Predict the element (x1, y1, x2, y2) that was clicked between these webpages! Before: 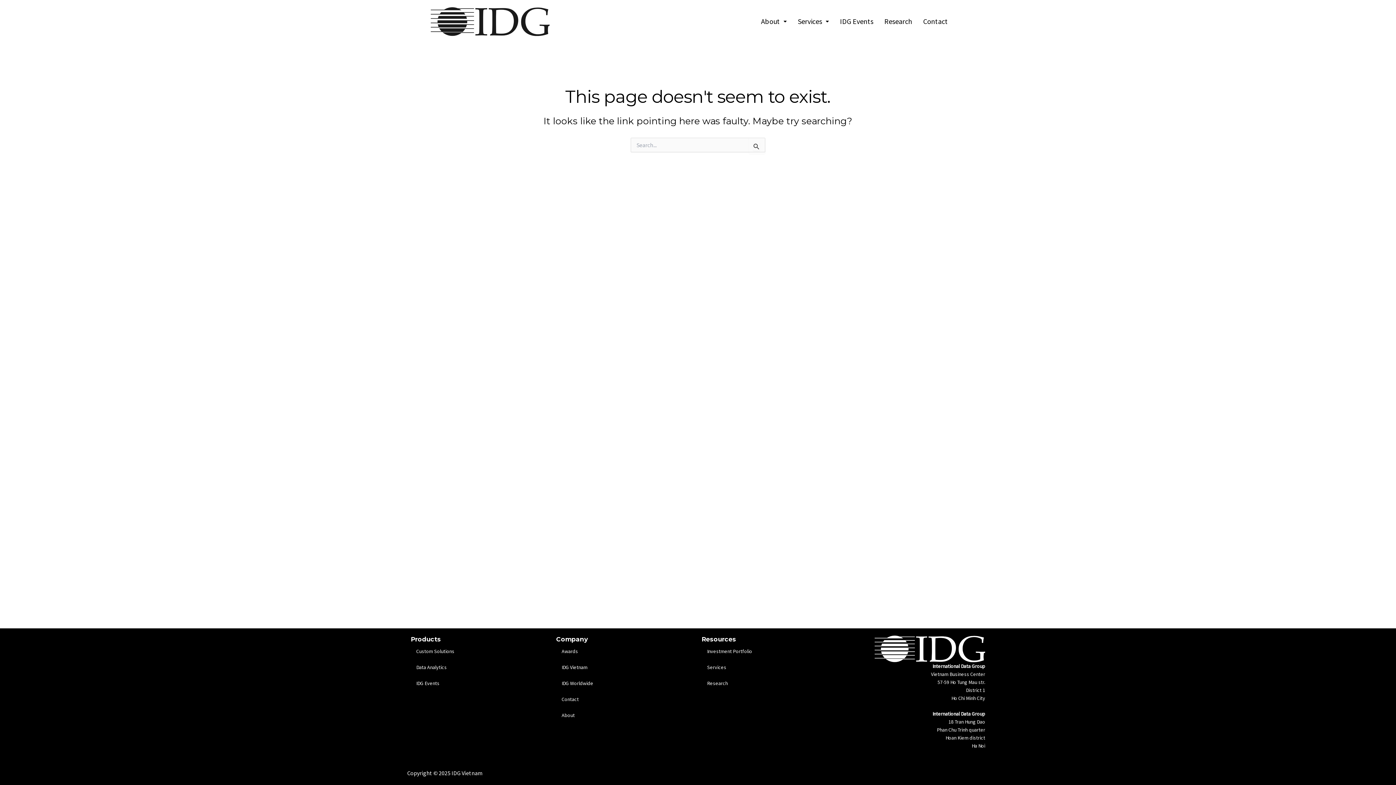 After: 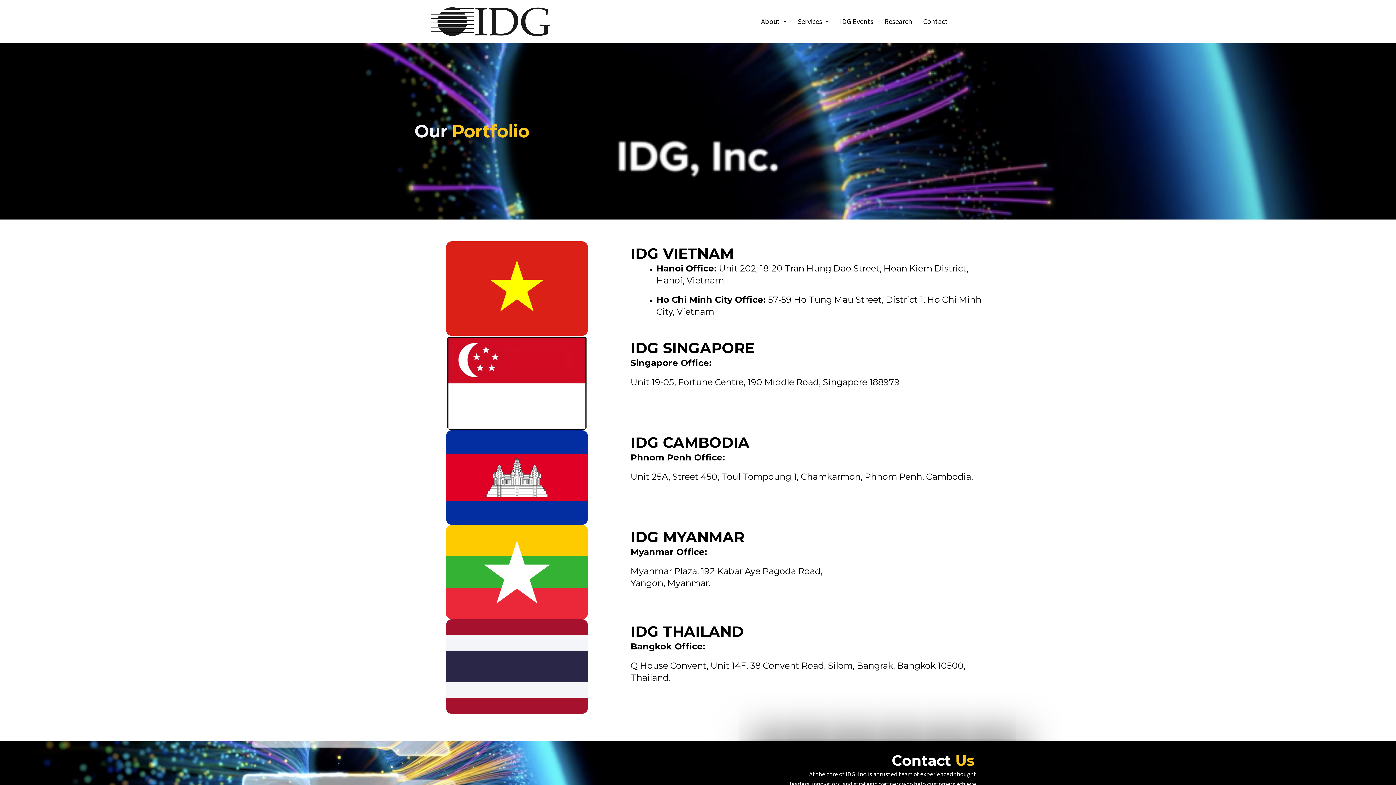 Action: bbox: (701, 643, 840, 659) label: Investment Portfolio